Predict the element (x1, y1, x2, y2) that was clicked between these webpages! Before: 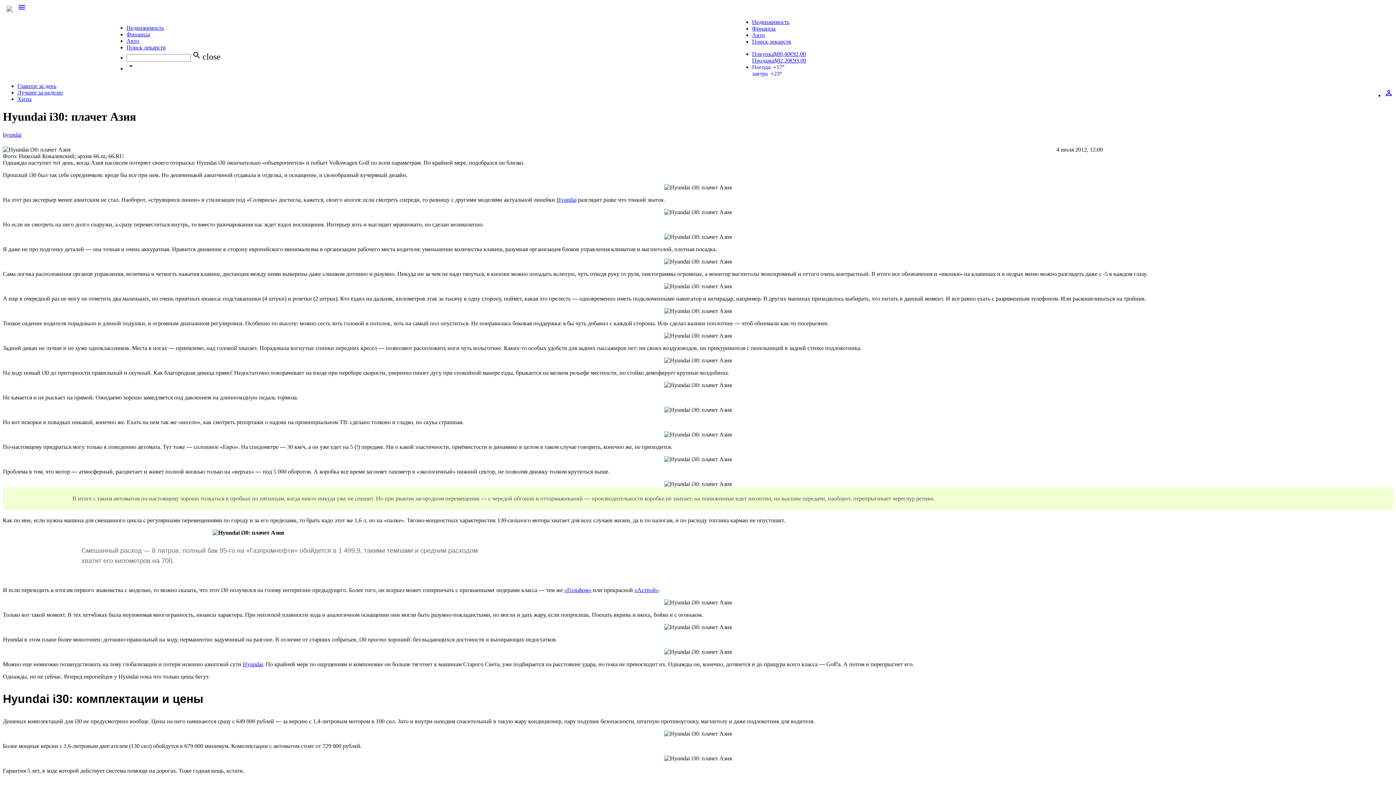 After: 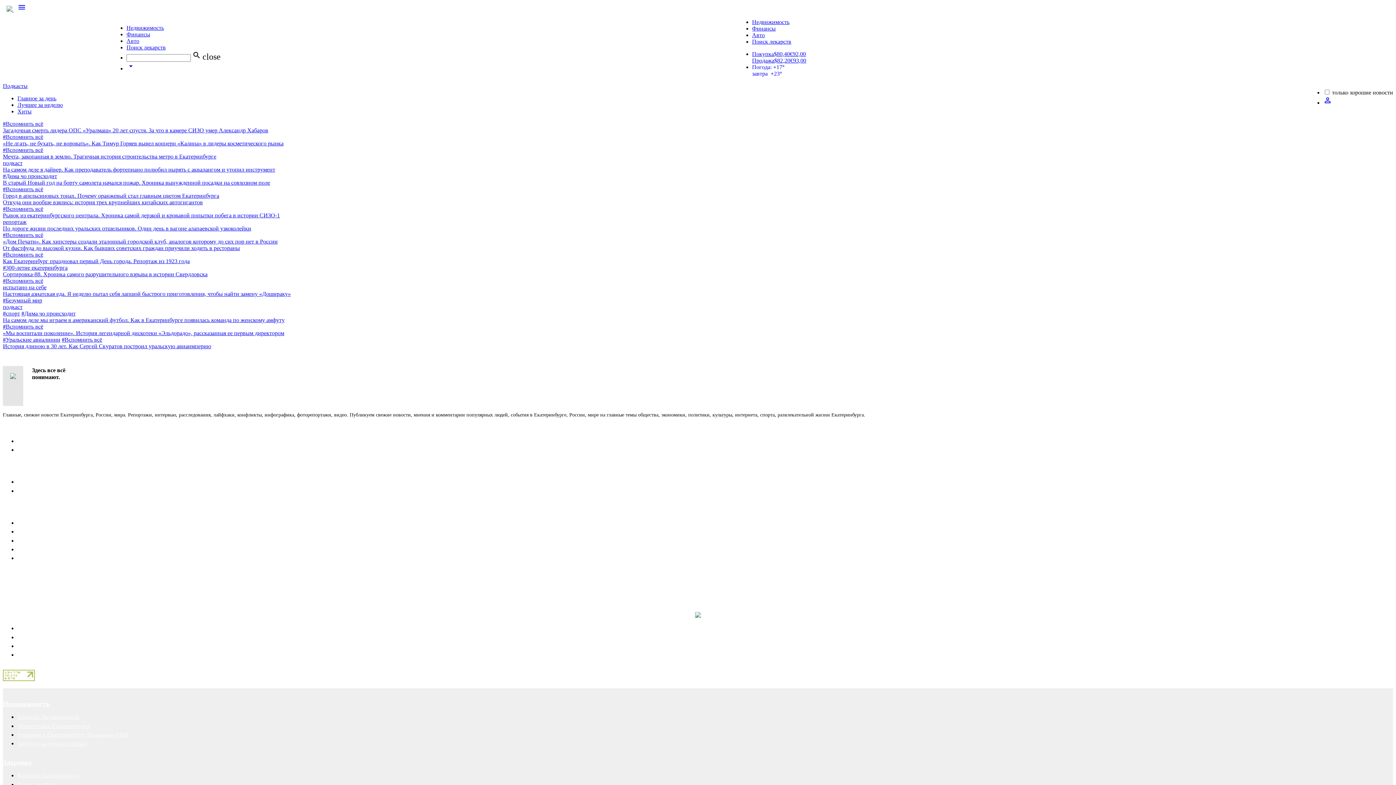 Action: bbox: (17, 96, 31, 102) label: Хиты